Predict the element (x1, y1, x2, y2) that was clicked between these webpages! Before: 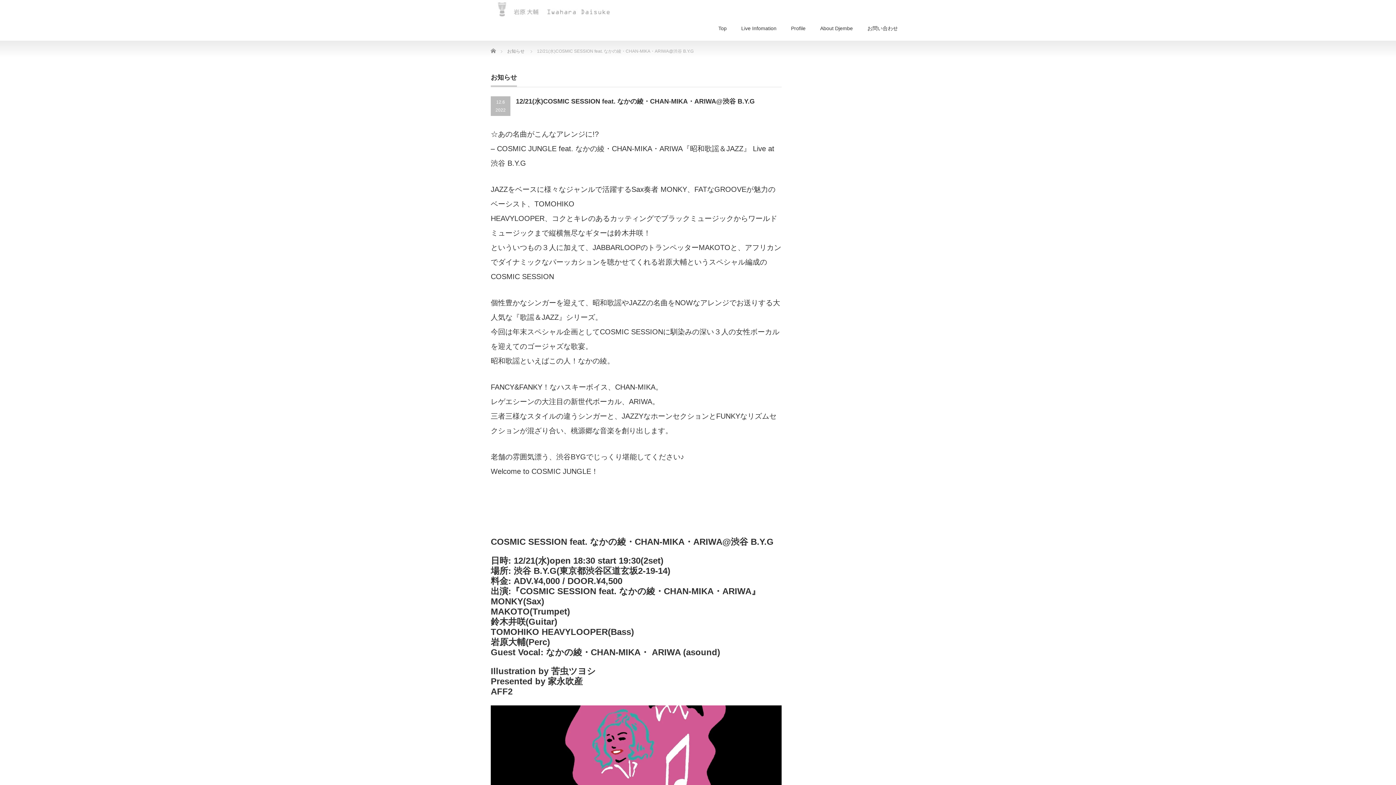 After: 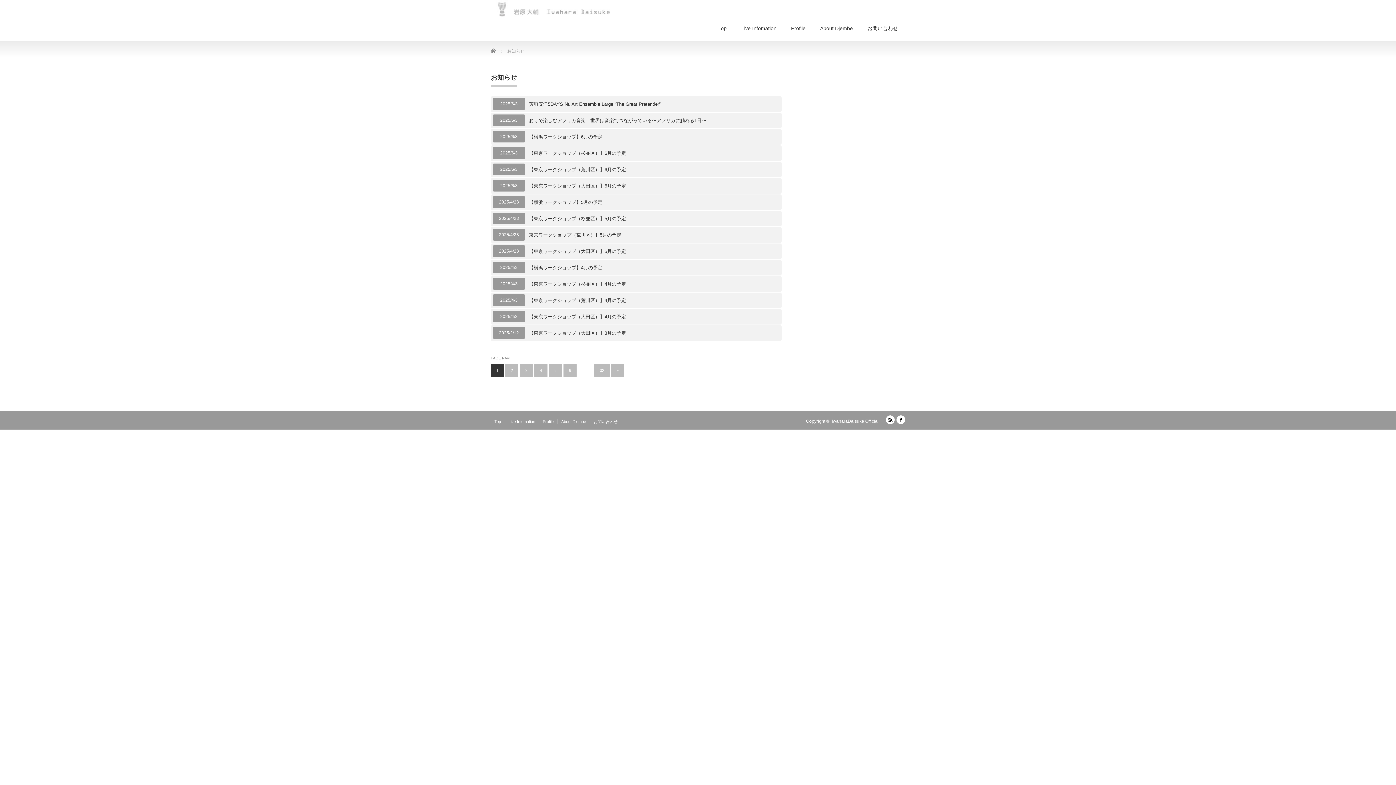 Action: label: Live Infomation bbox: (734, 17, 784, 40)